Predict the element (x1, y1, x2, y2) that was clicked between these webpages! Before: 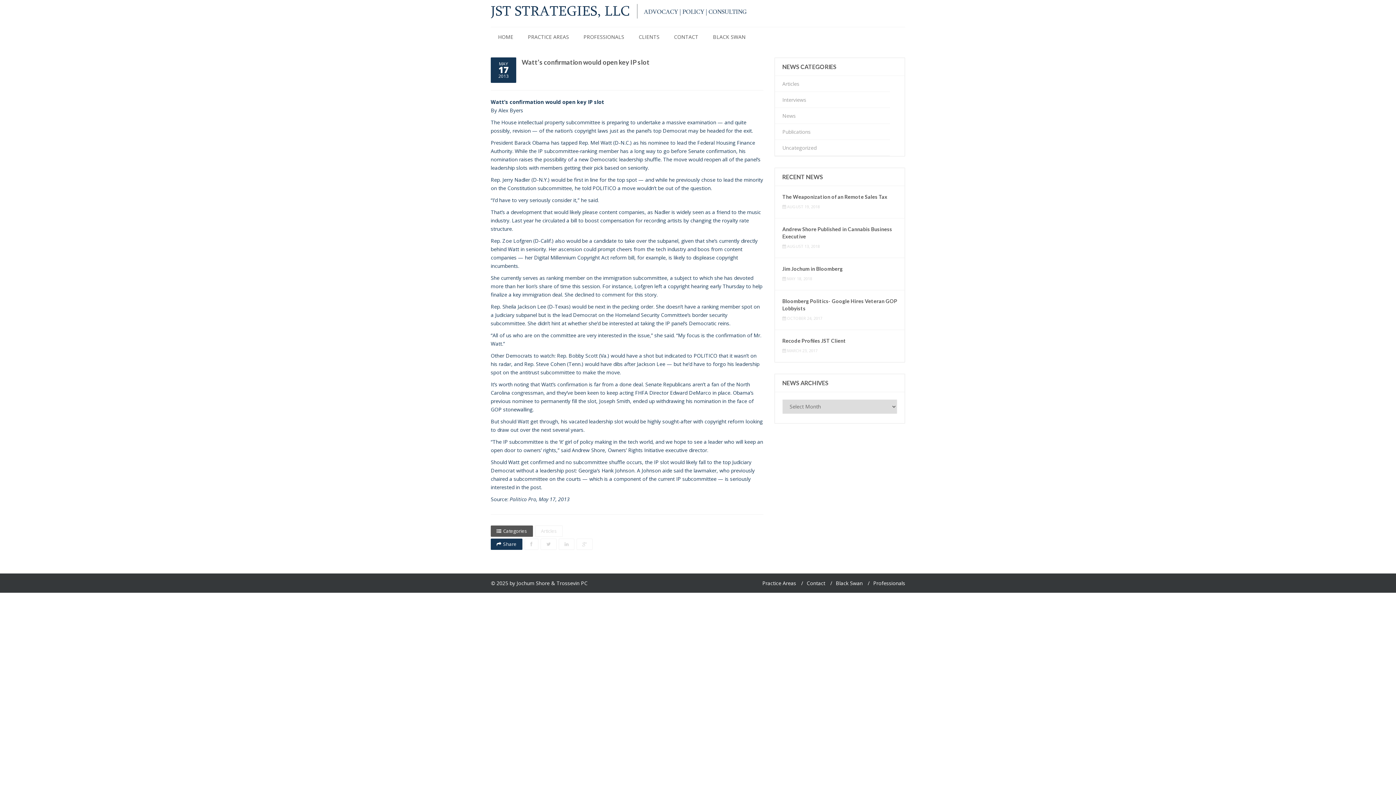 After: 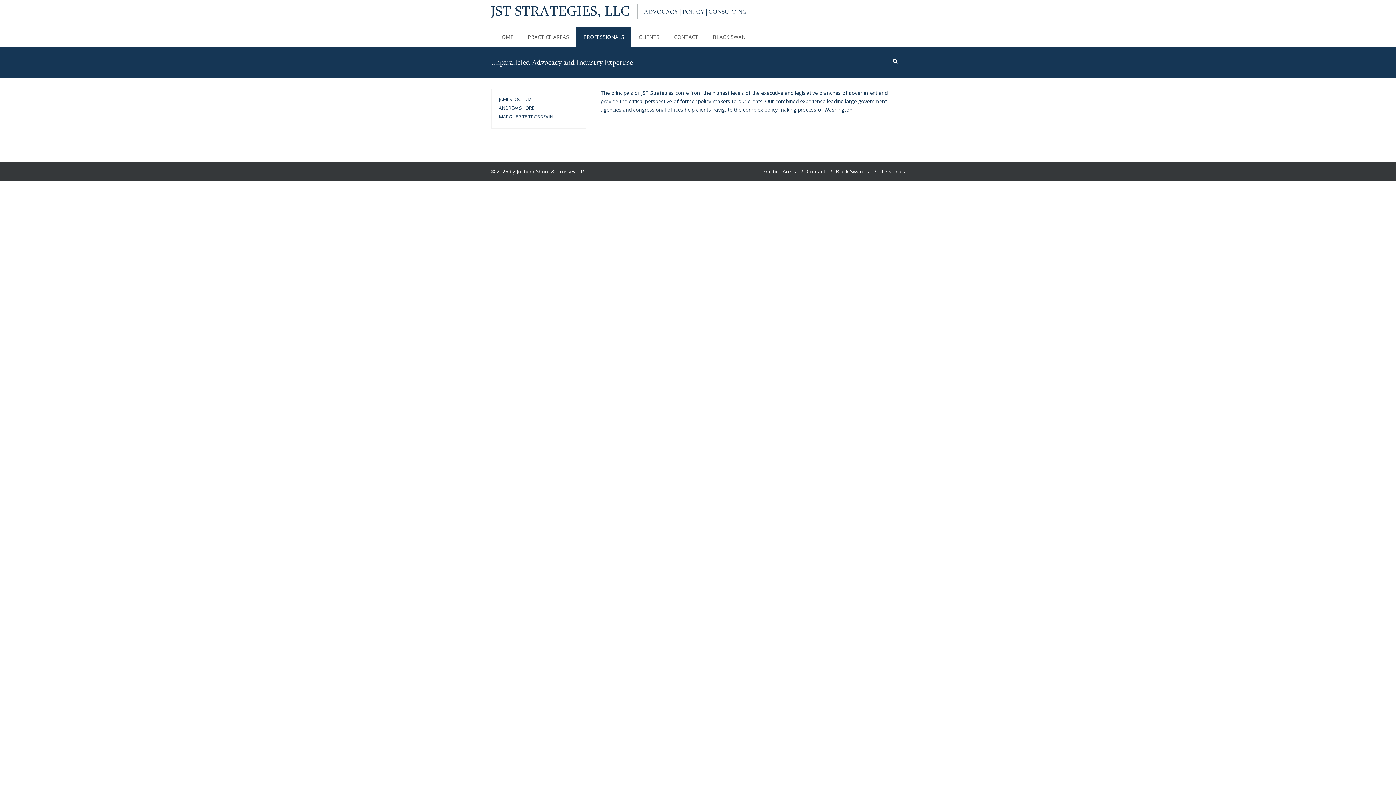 Action: bbox: (576, 26, 631, 46) label: PROFESSIONALS